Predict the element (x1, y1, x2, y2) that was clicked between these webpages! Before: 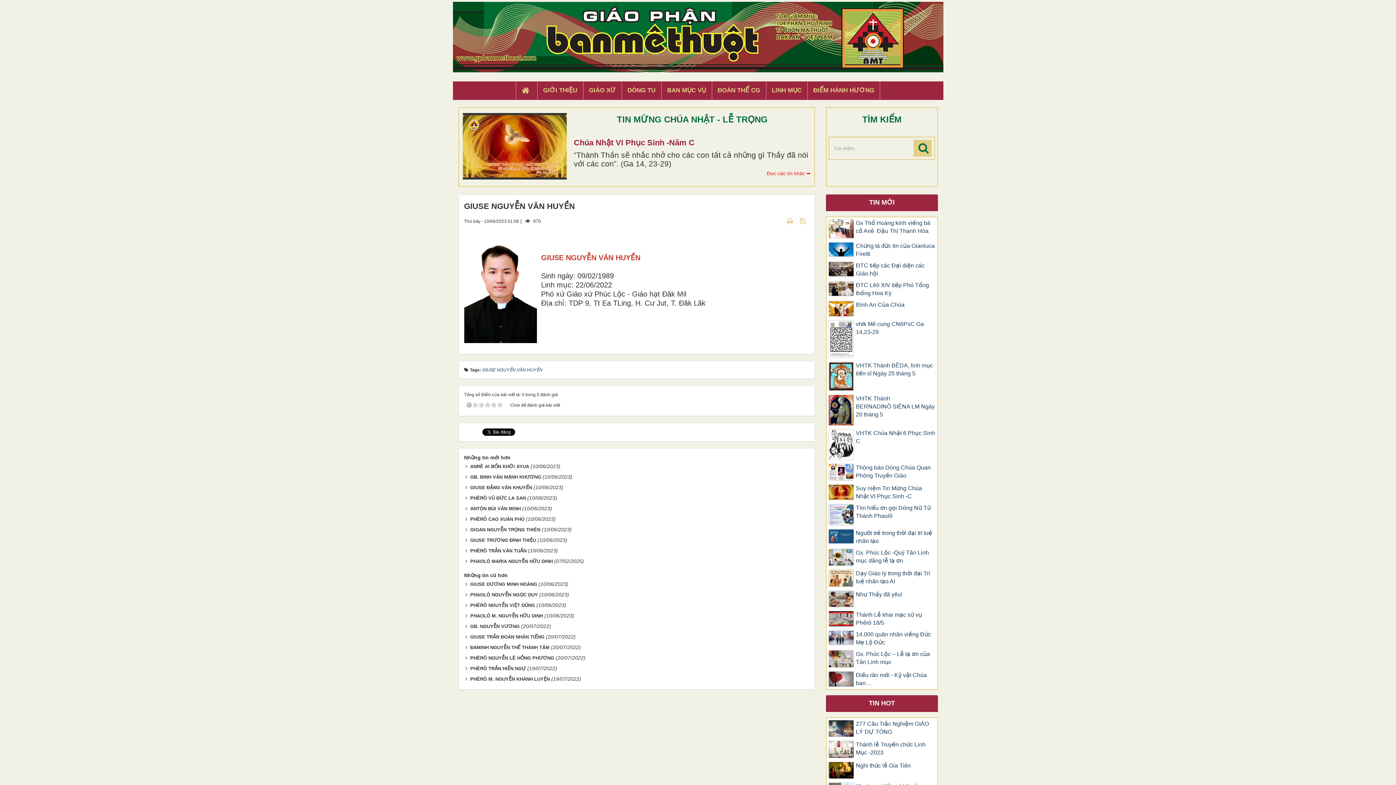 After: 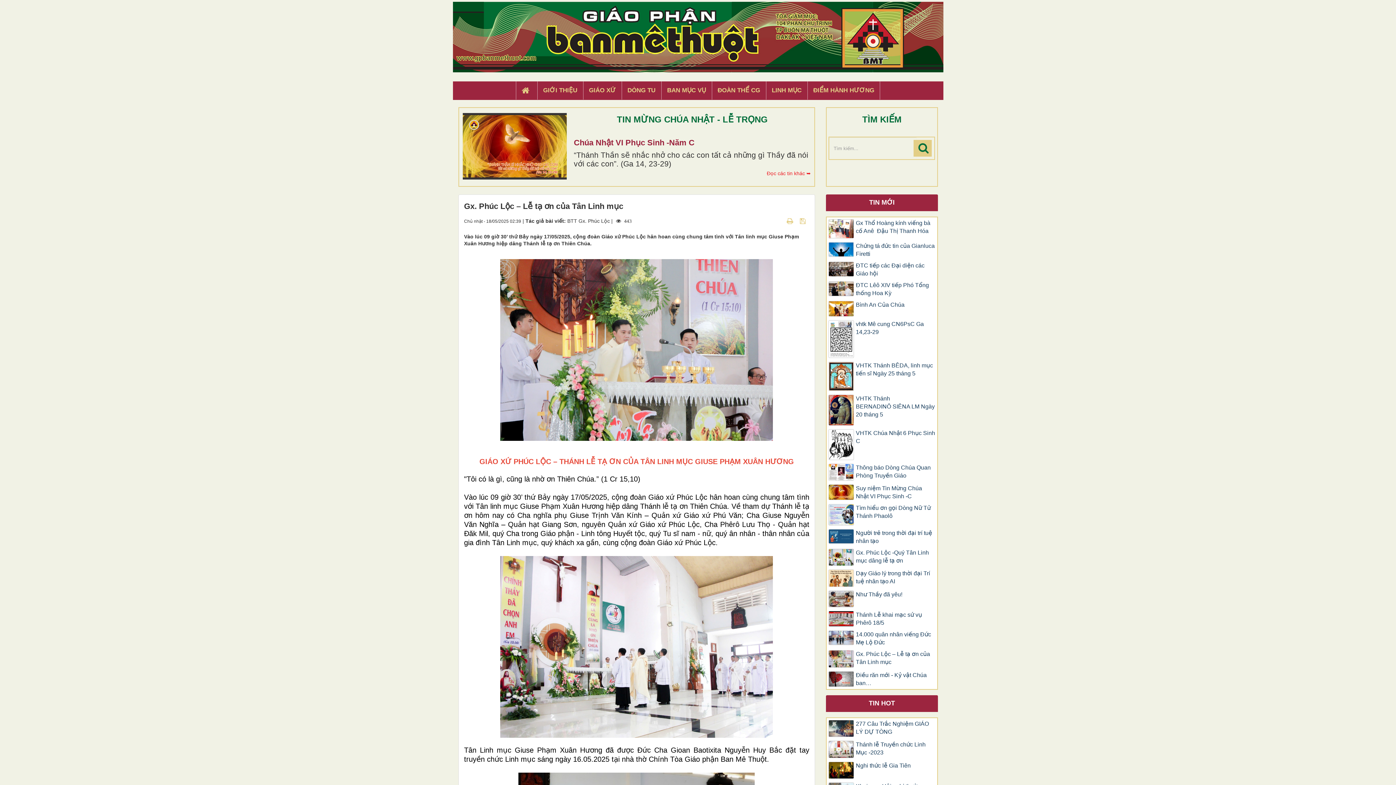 Action: label: Gx. Phúc Lộc – Lễ tạ ơn của Tân Linh mục bbox: (828, 650, 935, 666)